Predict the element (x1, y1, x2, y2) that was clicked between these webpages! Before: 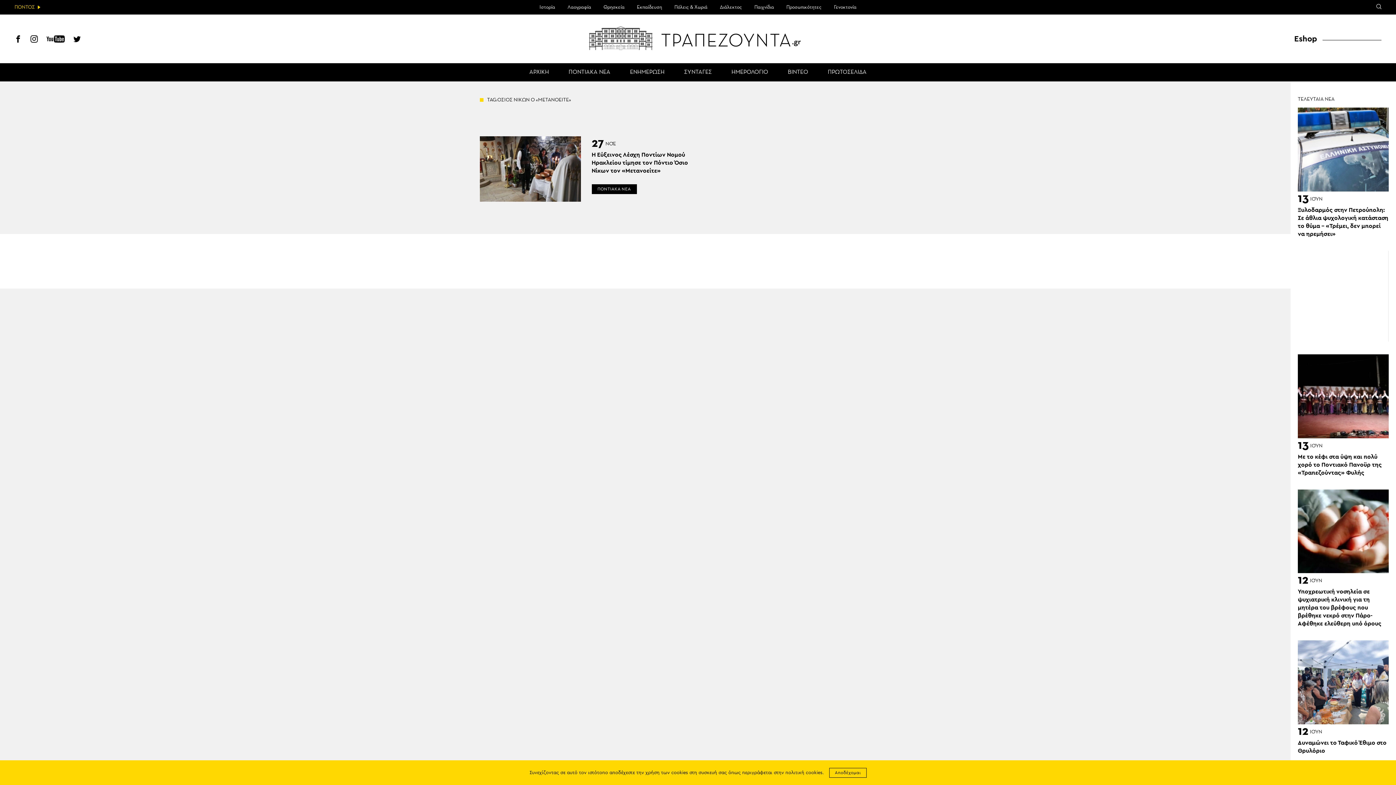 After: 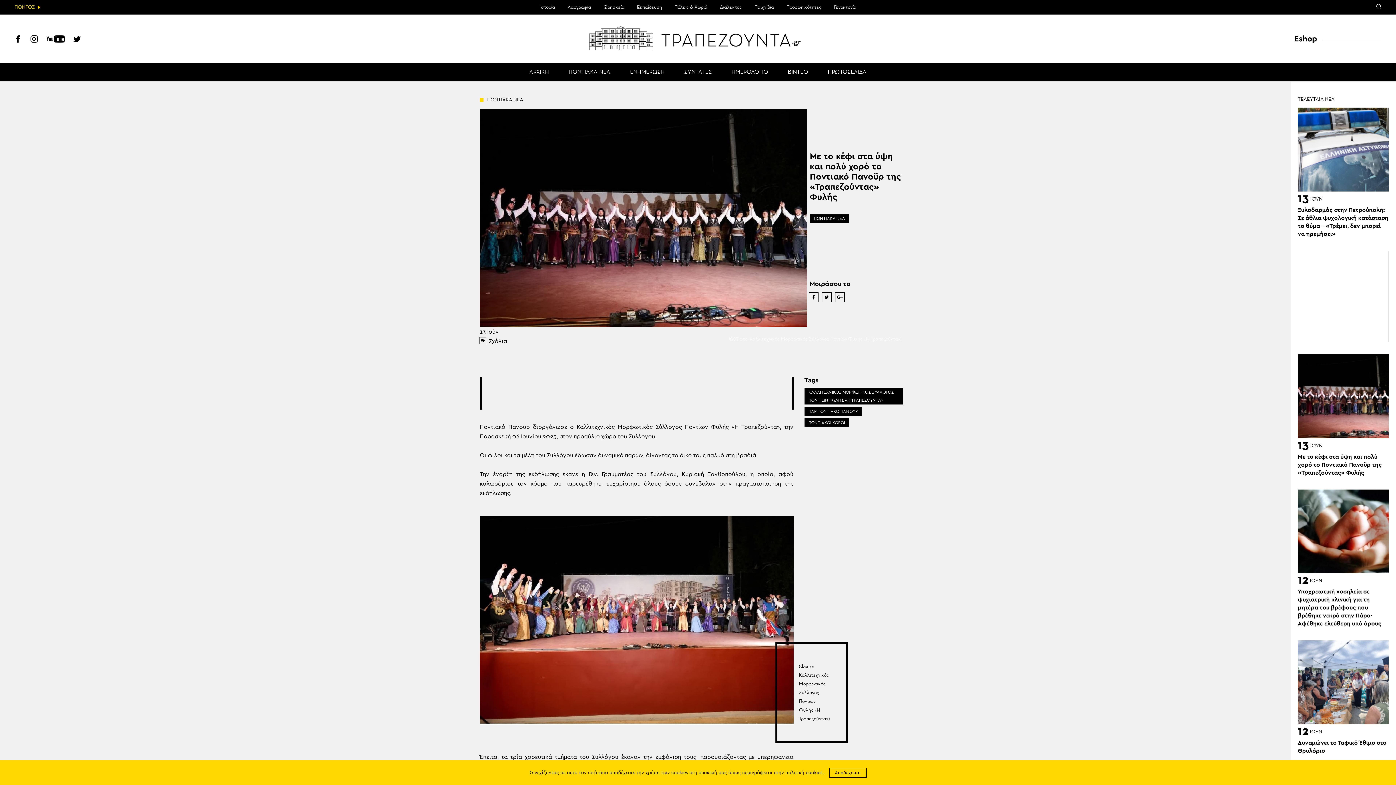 Action: bbox: (1298, 354, 1389, 438)